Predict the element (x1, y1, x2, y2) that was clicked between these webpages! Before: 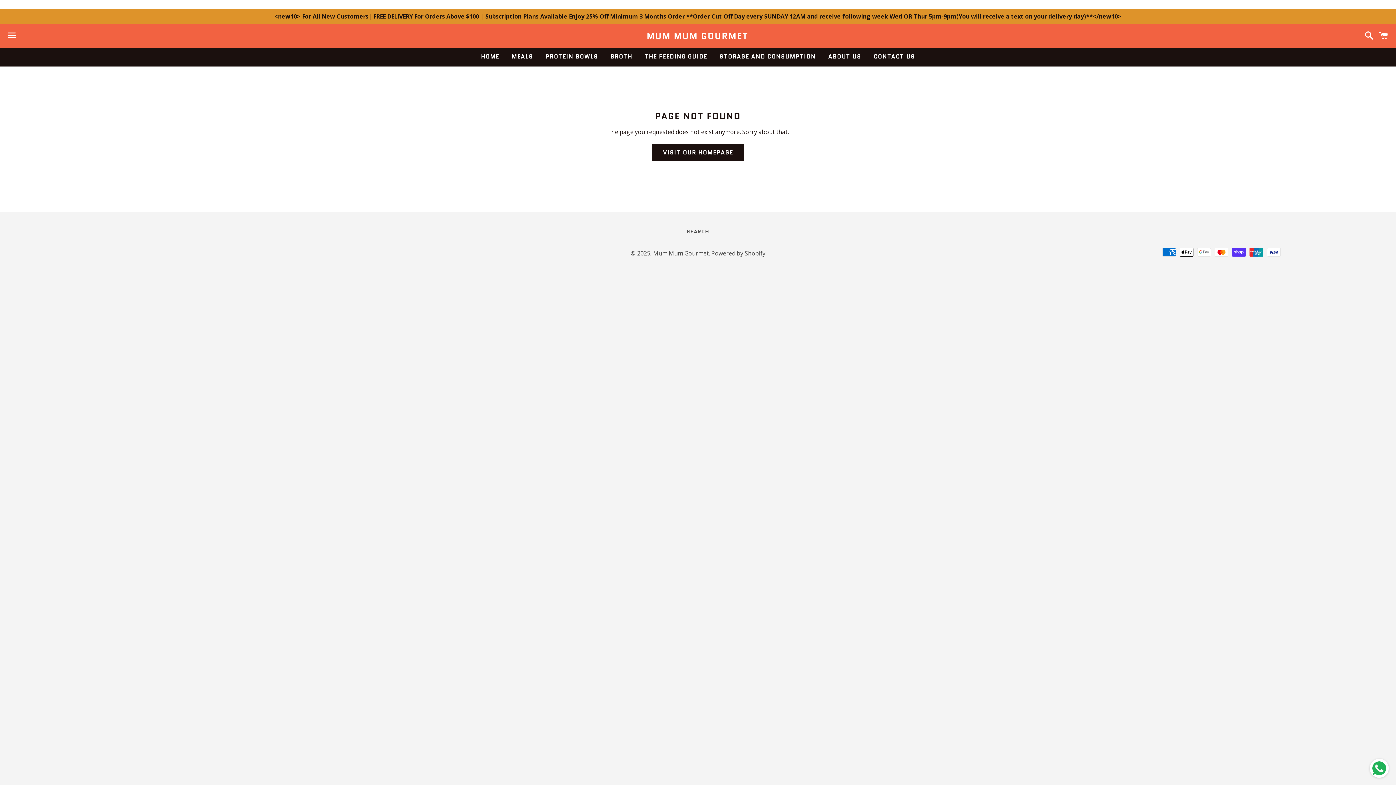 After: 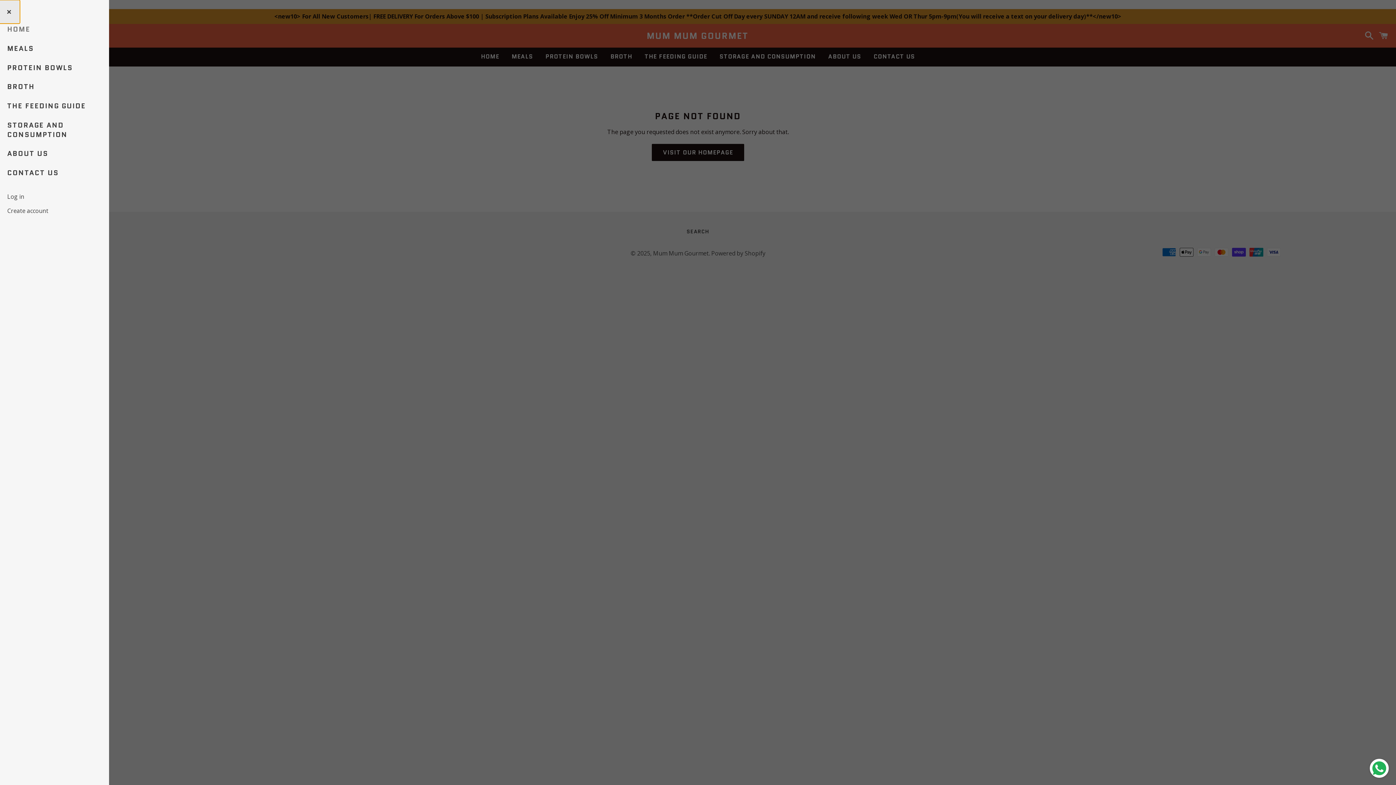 Action: bbox: (3, 24, 20, 46) label: Menu